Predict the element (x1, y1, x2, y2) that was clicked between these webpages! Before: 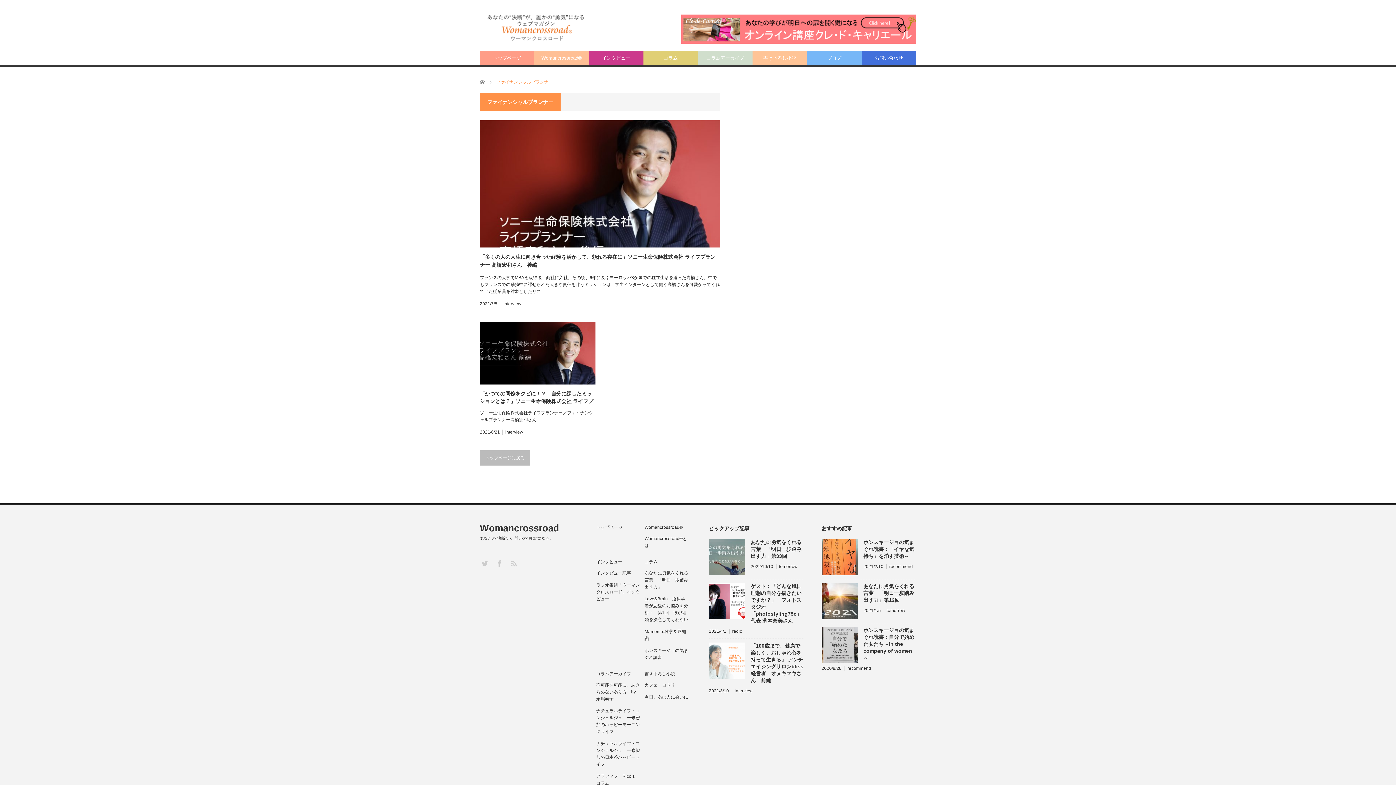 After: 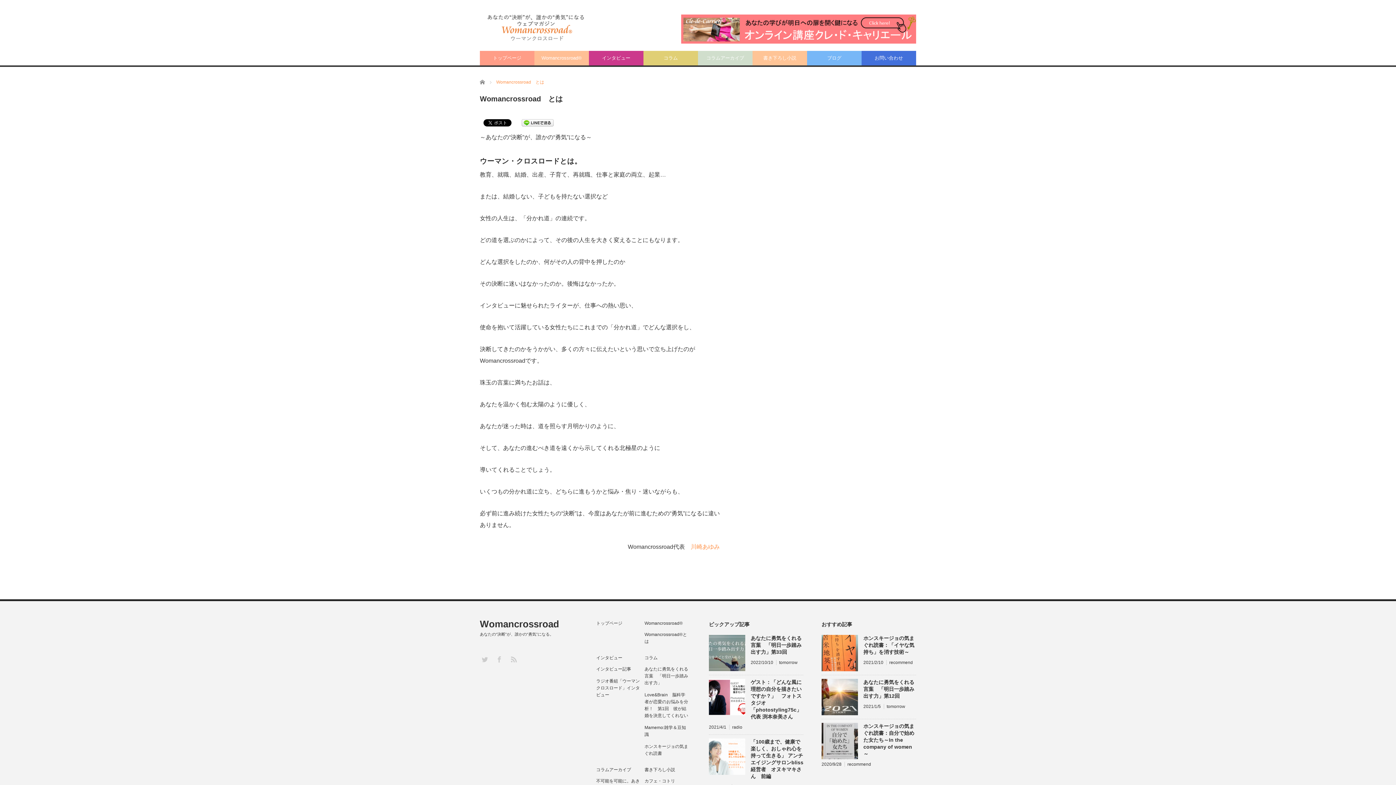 Action: bbox: (534, 50, 589, 65) label: Womancrossroad®